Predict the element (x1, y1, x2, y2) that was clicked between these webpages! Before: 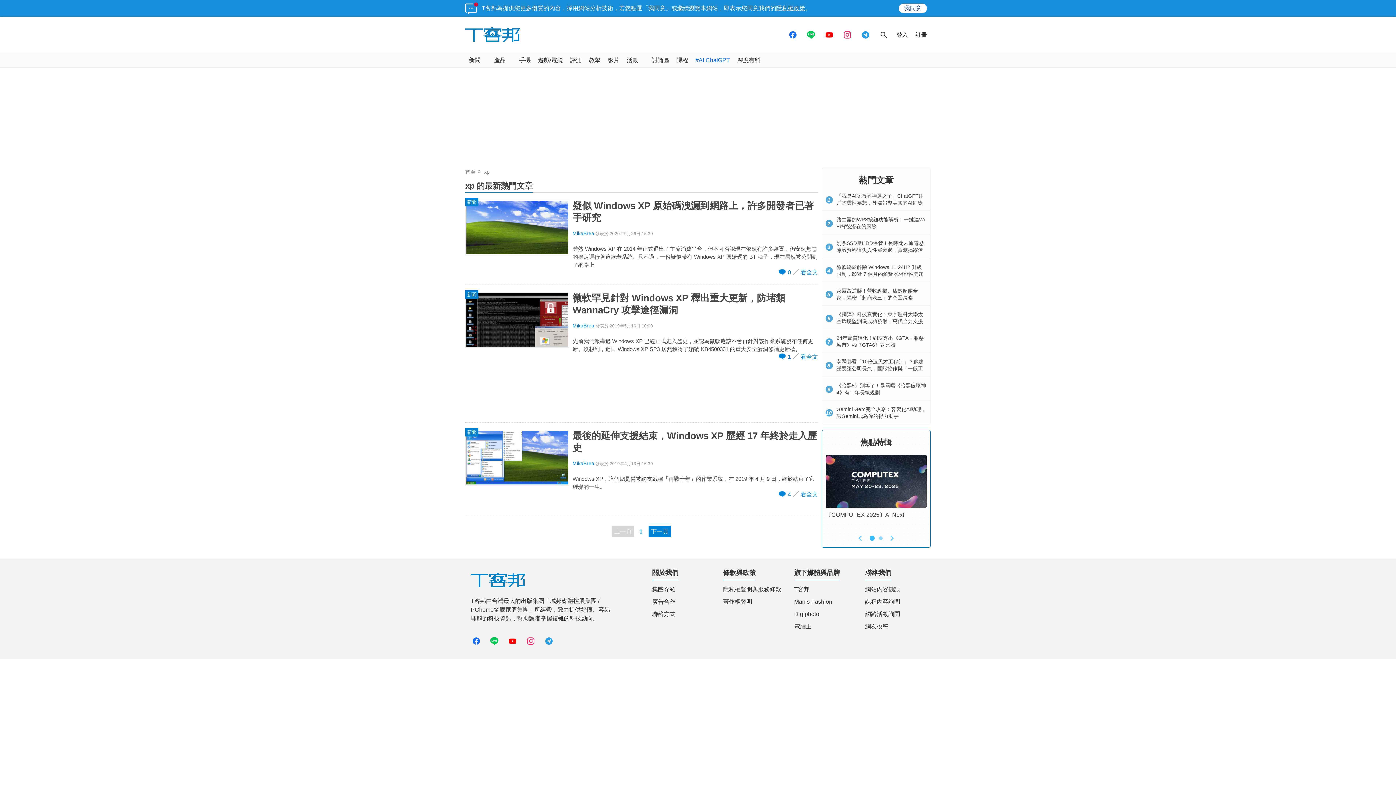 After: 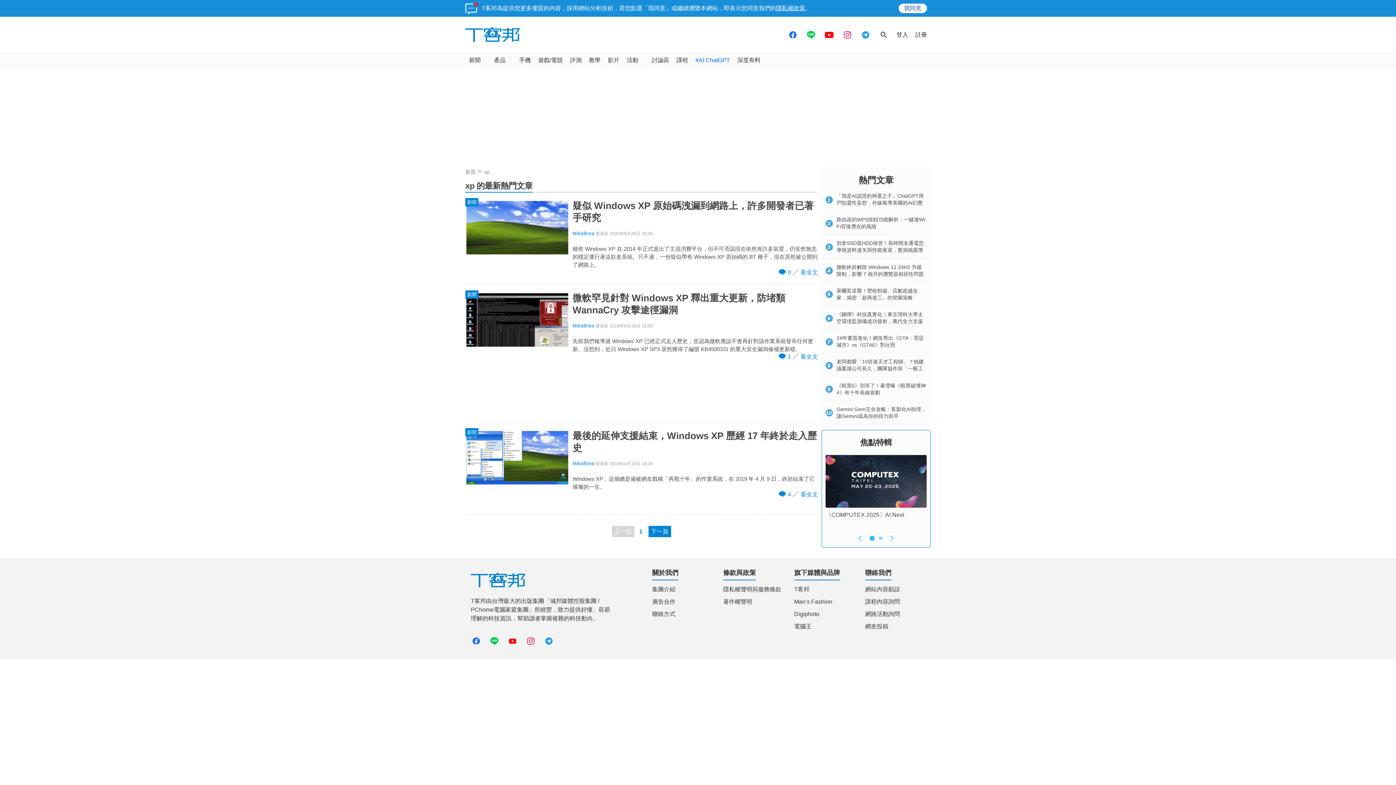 Action: bbox: (822, 27, 836, 42)